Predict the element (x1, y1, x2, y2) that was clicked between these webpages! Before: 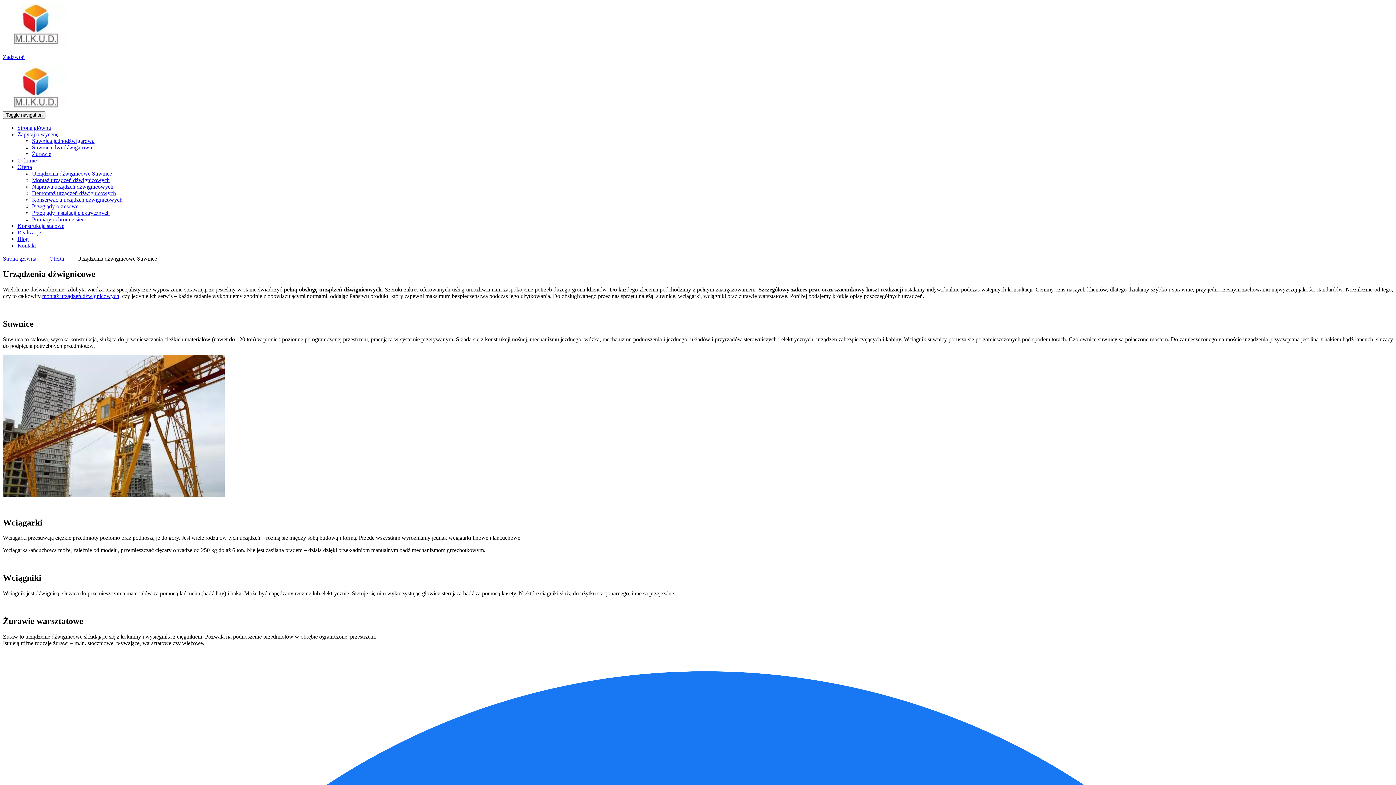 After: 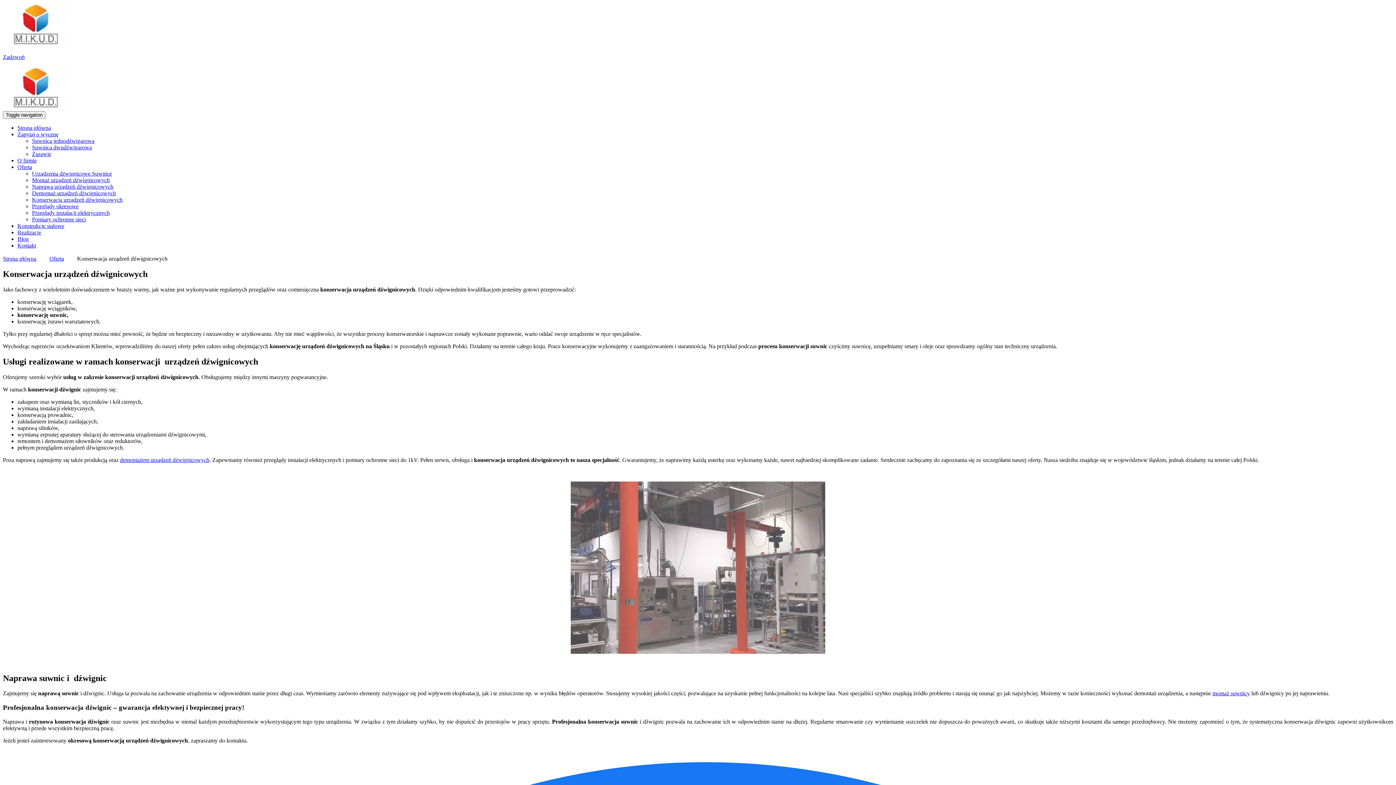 Action: label: Konserwacja urządzeń dźwignicowych bbox: (32, 196, 122, 202)